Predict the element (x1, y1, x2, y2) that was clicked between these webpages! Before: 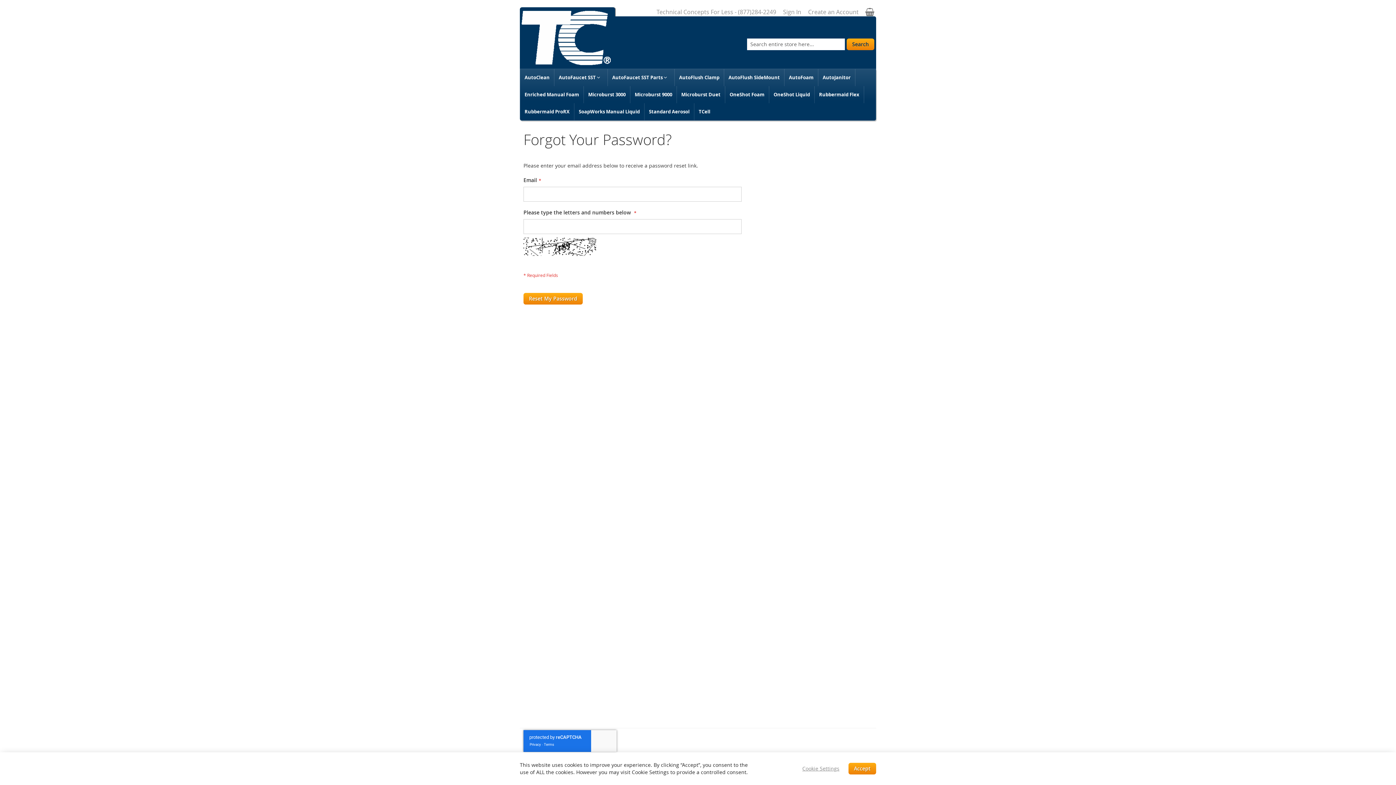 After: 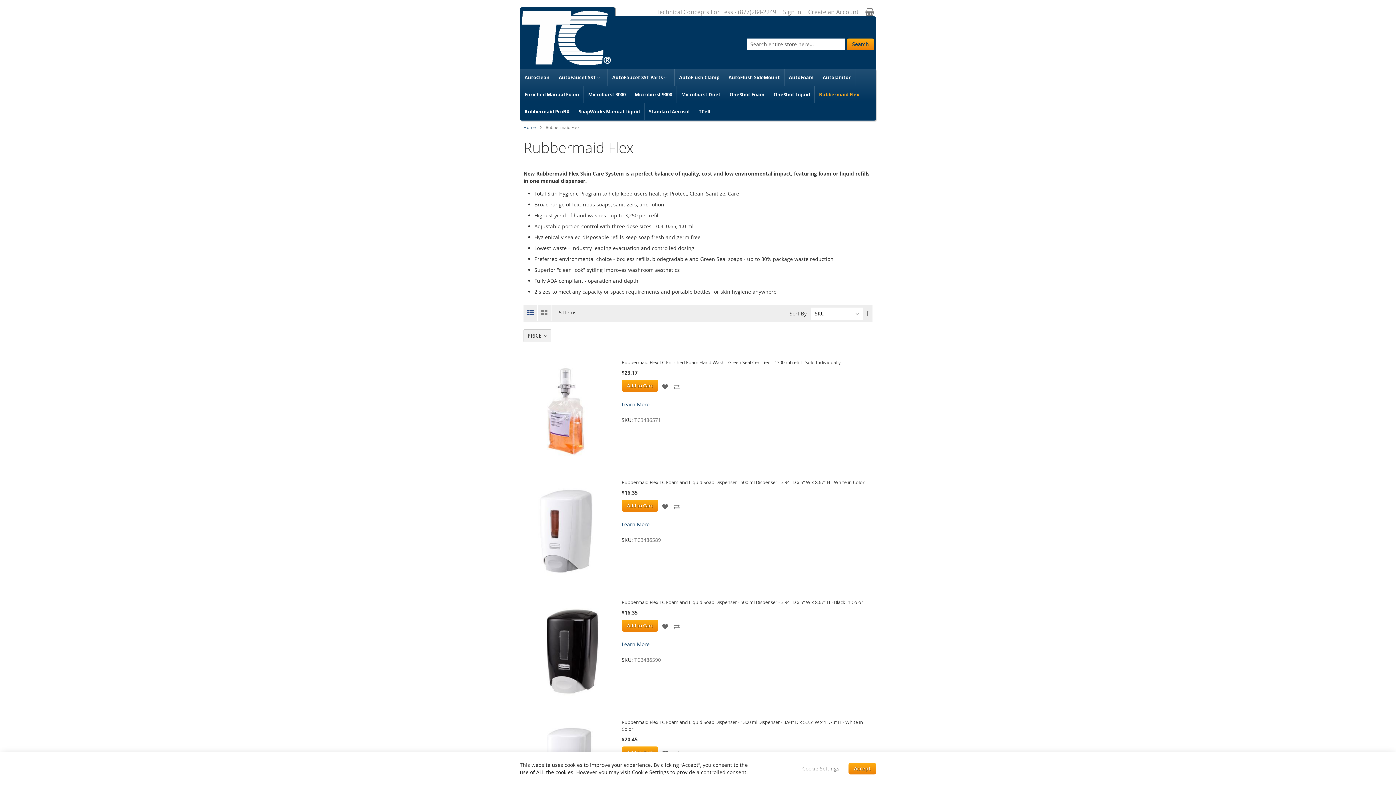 Action: bbox: (814, 86, 864, 103) label: Rubbermaid Flex